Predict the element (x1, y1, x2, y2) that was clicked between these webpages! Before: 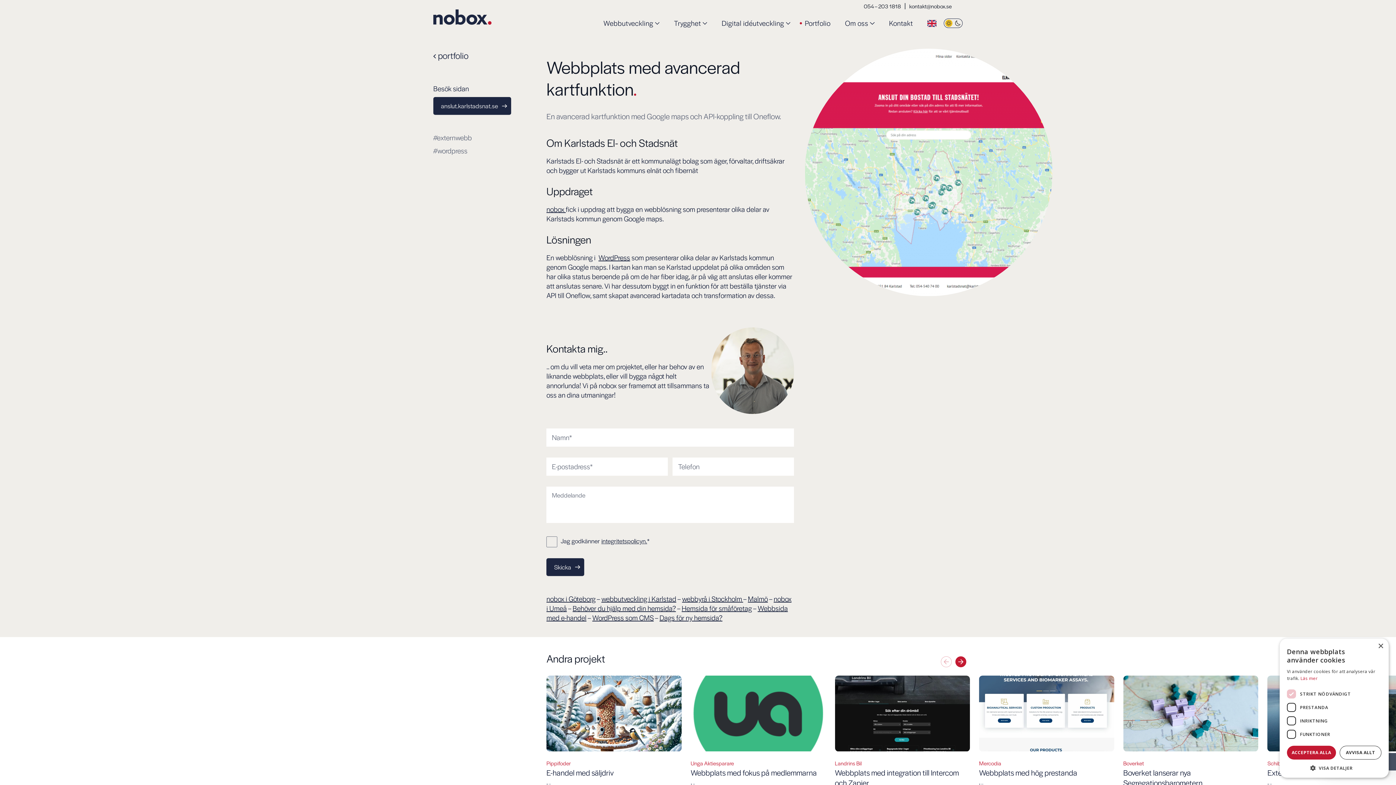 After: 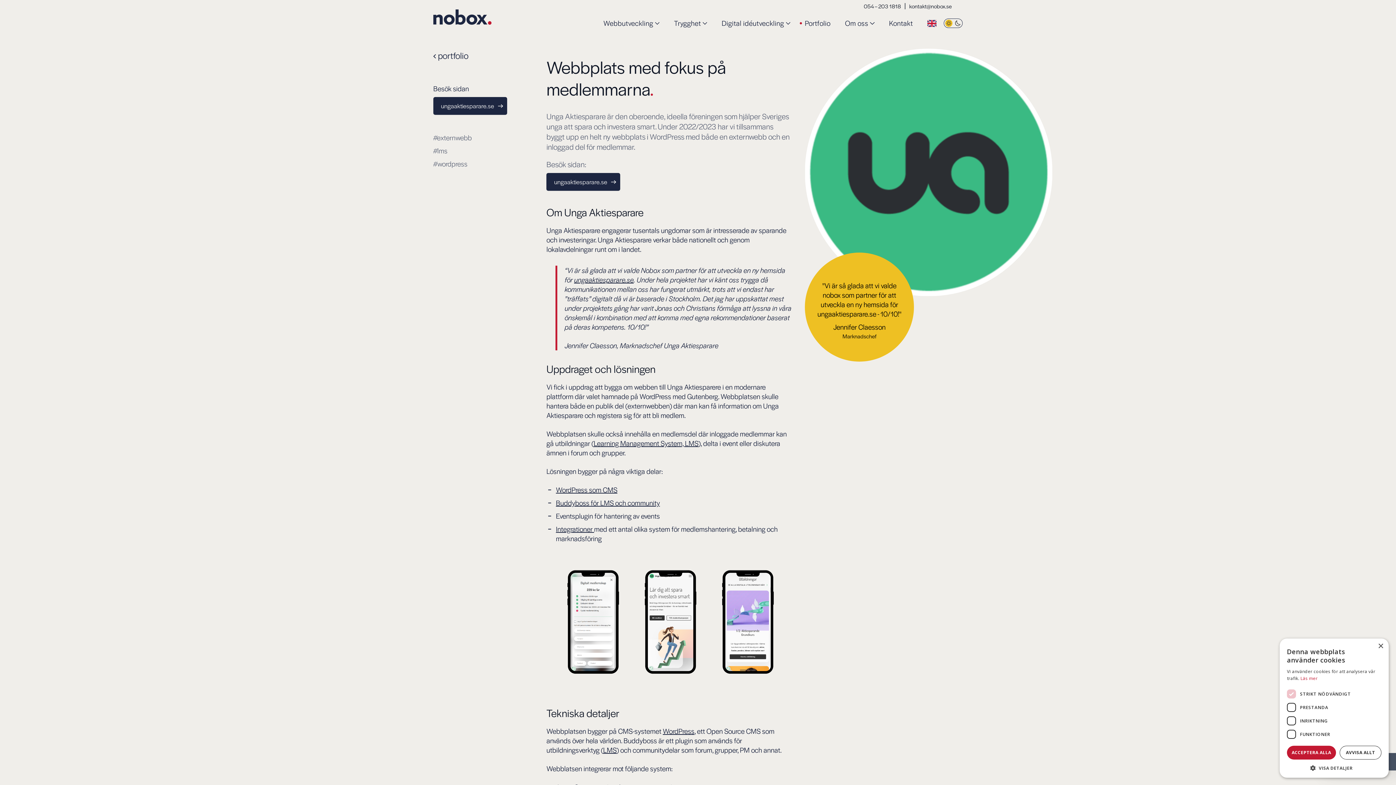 Action: label: 2 / 12 bbox: (690, 675, 826, 791)